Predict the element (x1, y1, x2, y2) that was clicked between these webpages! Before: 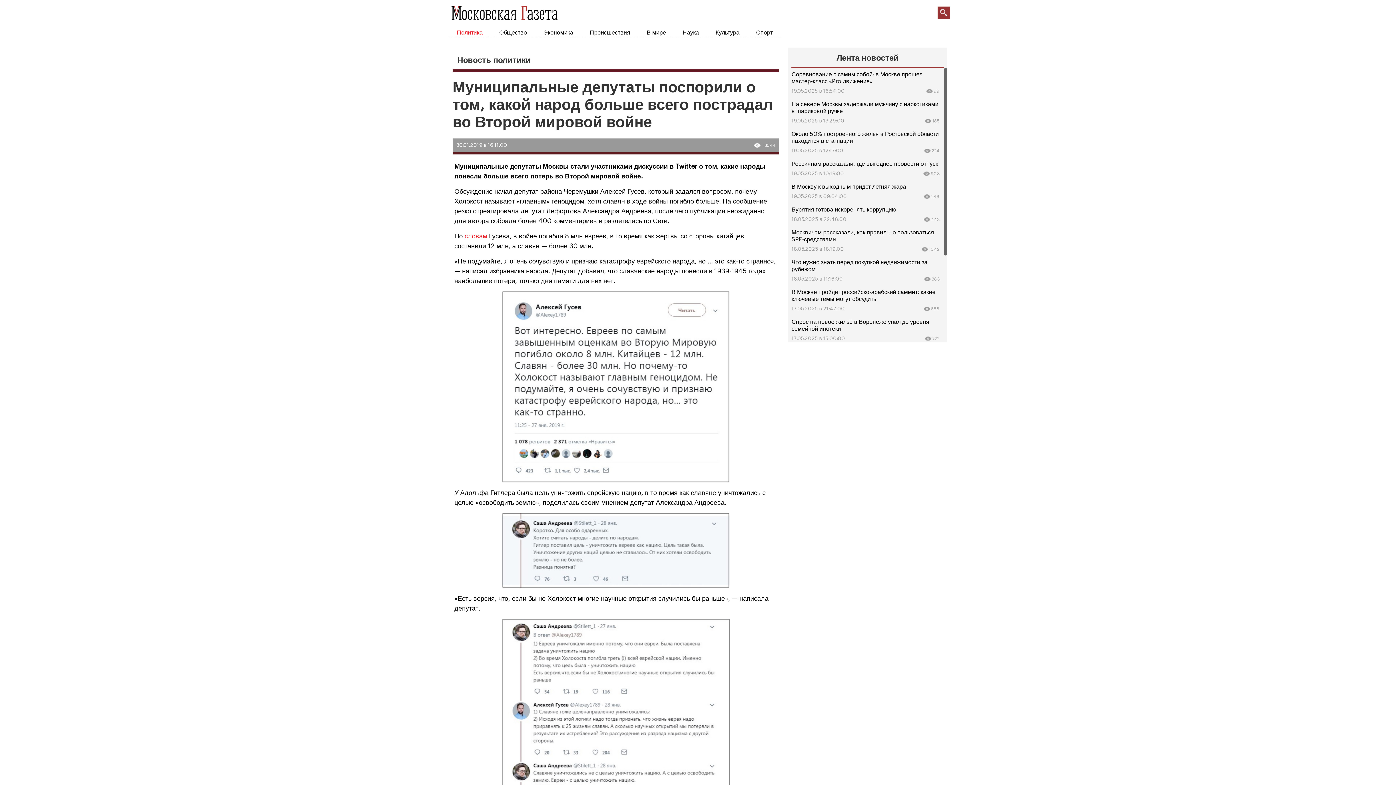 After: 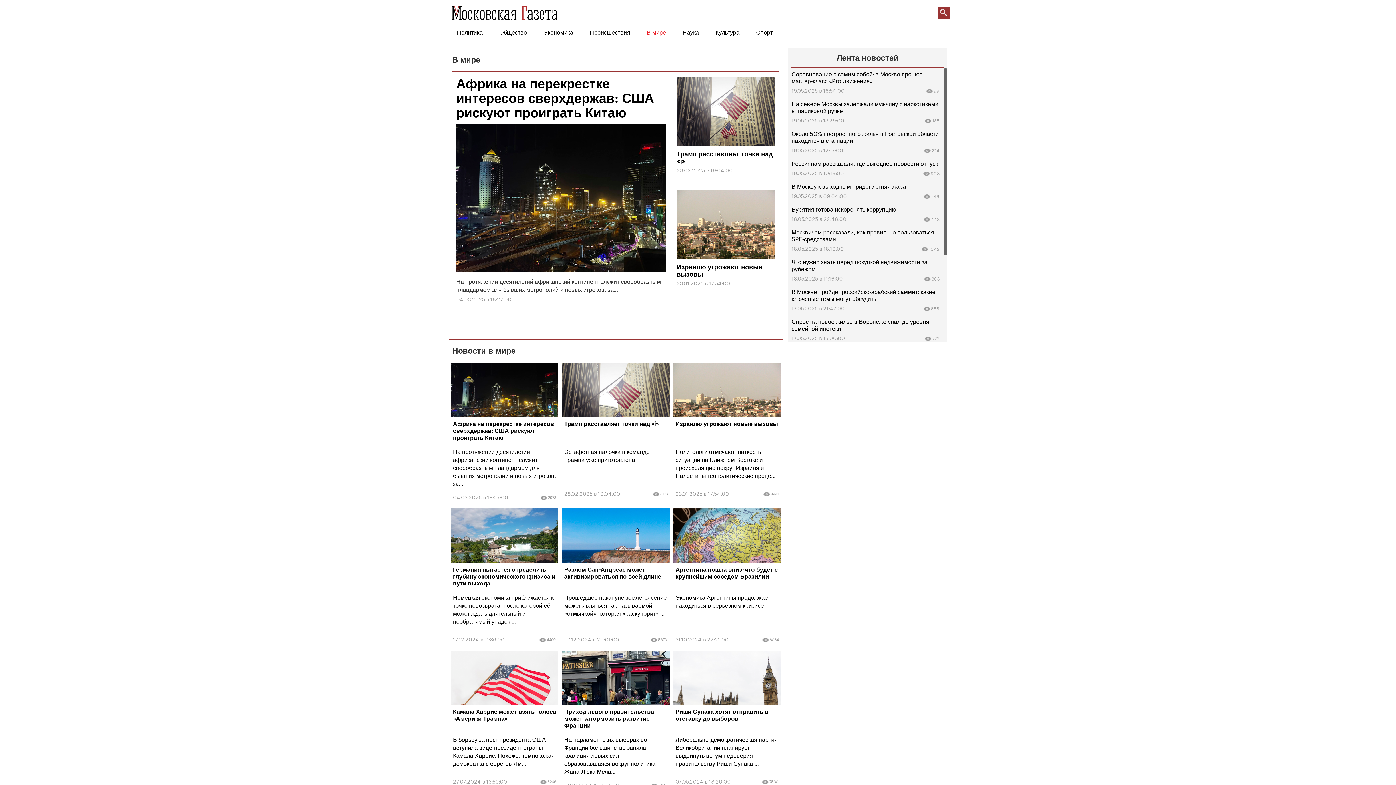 Action: label: В мире bbox: (638, 28, 674, 36)